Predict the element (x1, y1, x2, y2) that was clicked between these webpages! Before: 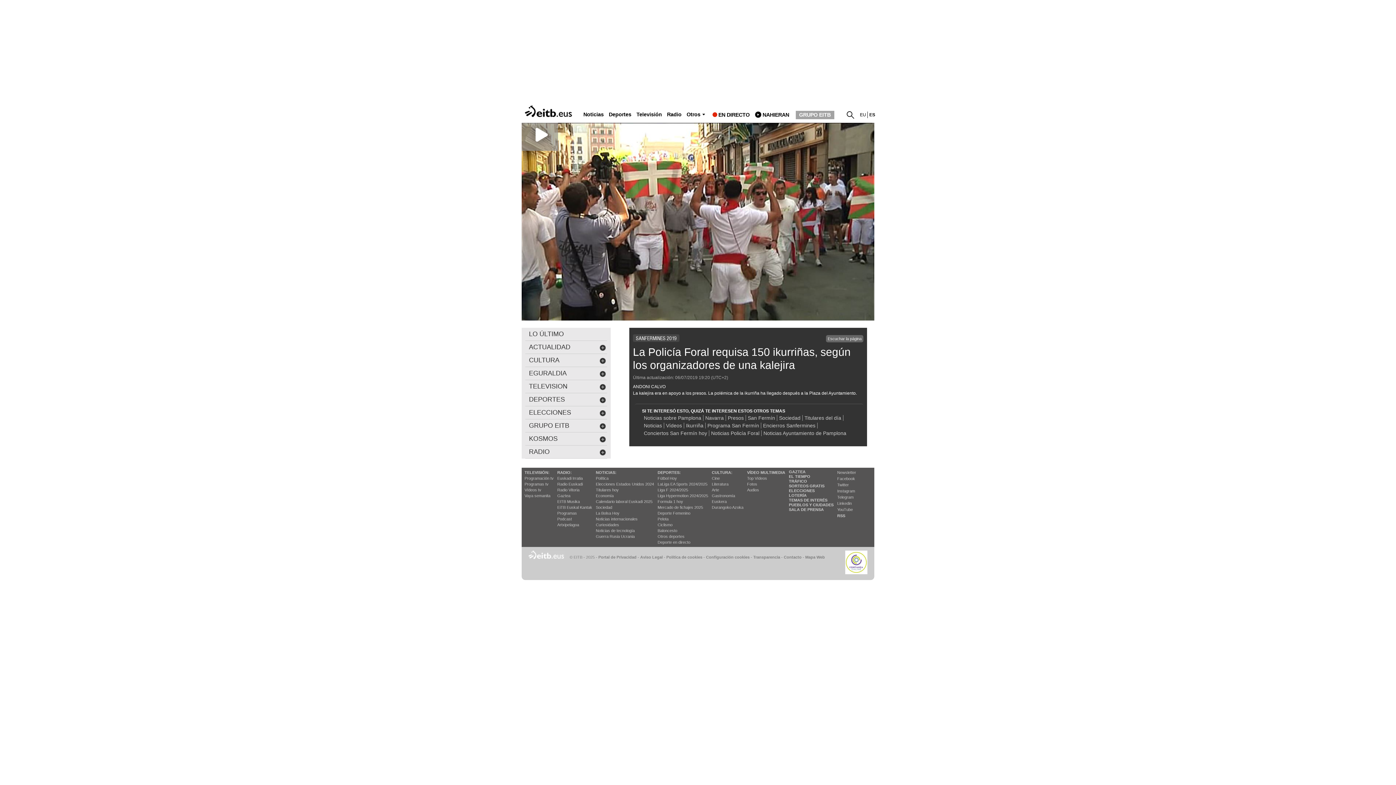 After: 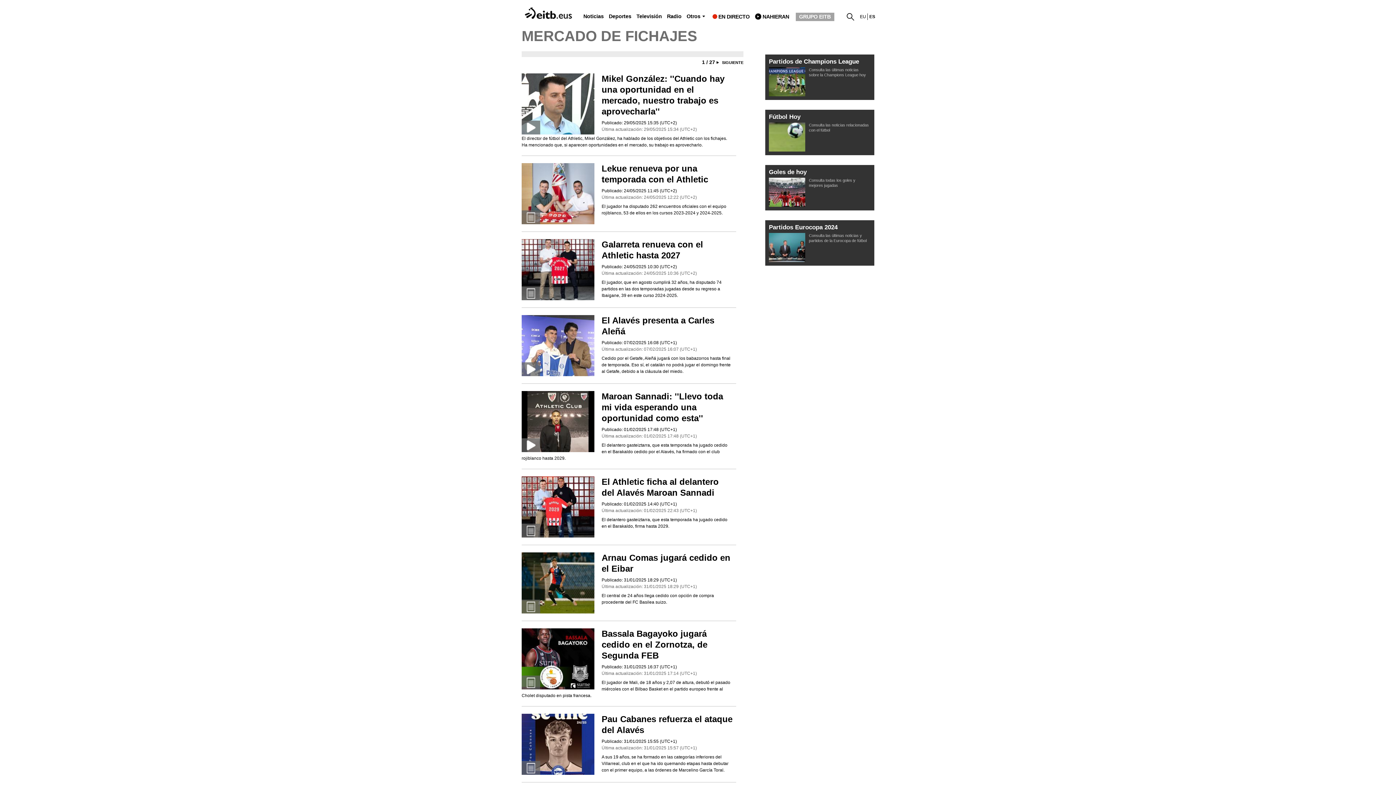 Action: bbox: (657, 505, 703, 509) label: Mercado de fichajes 2025